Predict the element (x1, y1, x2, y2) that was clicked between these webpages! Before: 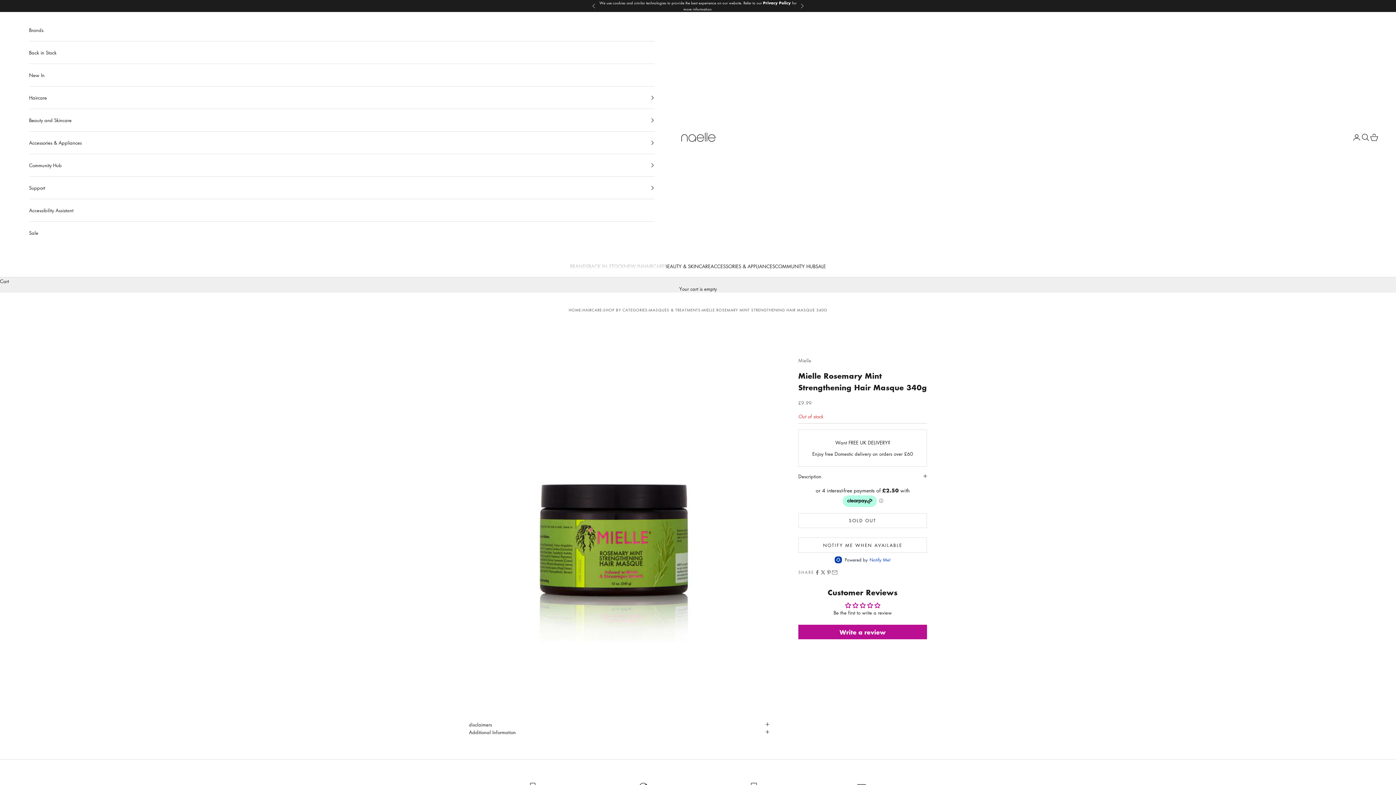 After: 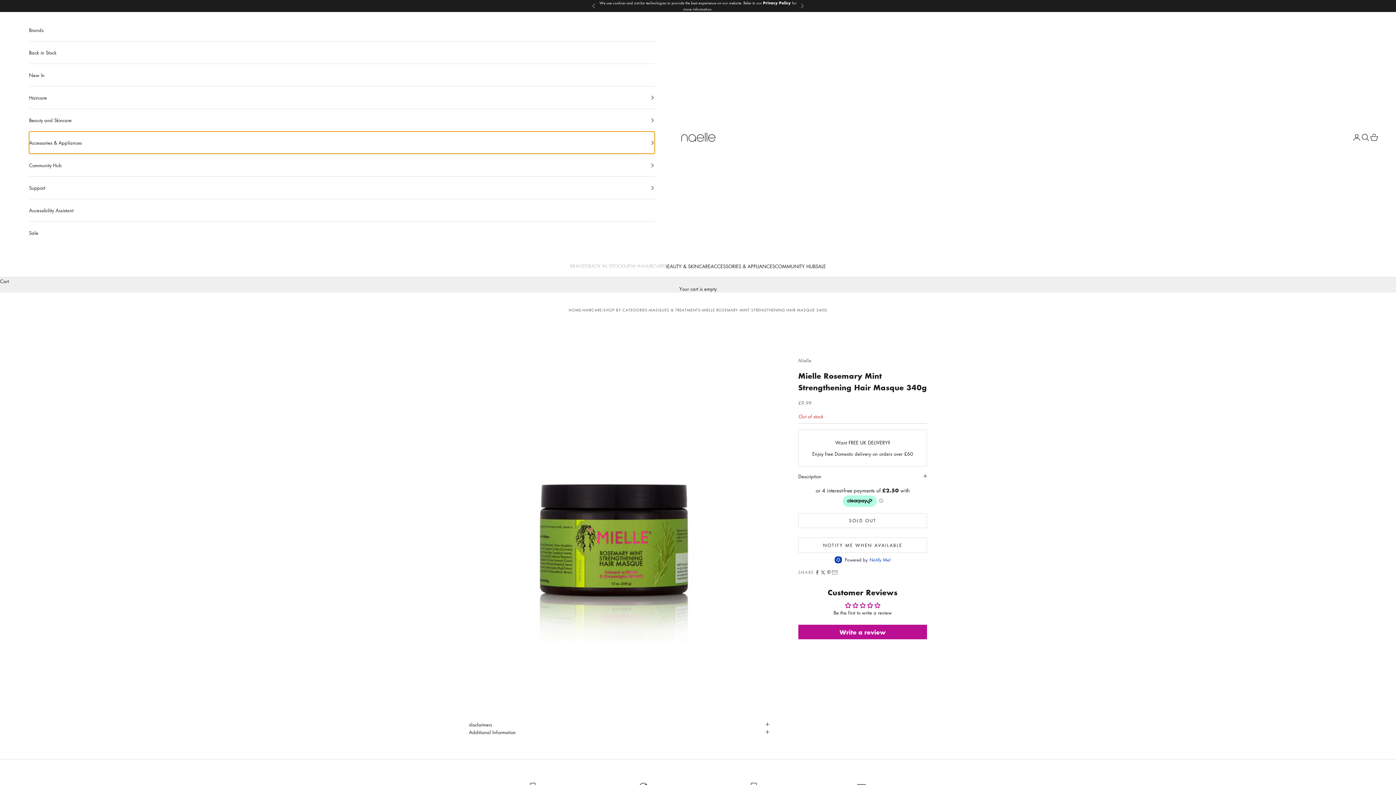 Action: label: Accessories & Appliances bbox: (29, 131, 654, 153)